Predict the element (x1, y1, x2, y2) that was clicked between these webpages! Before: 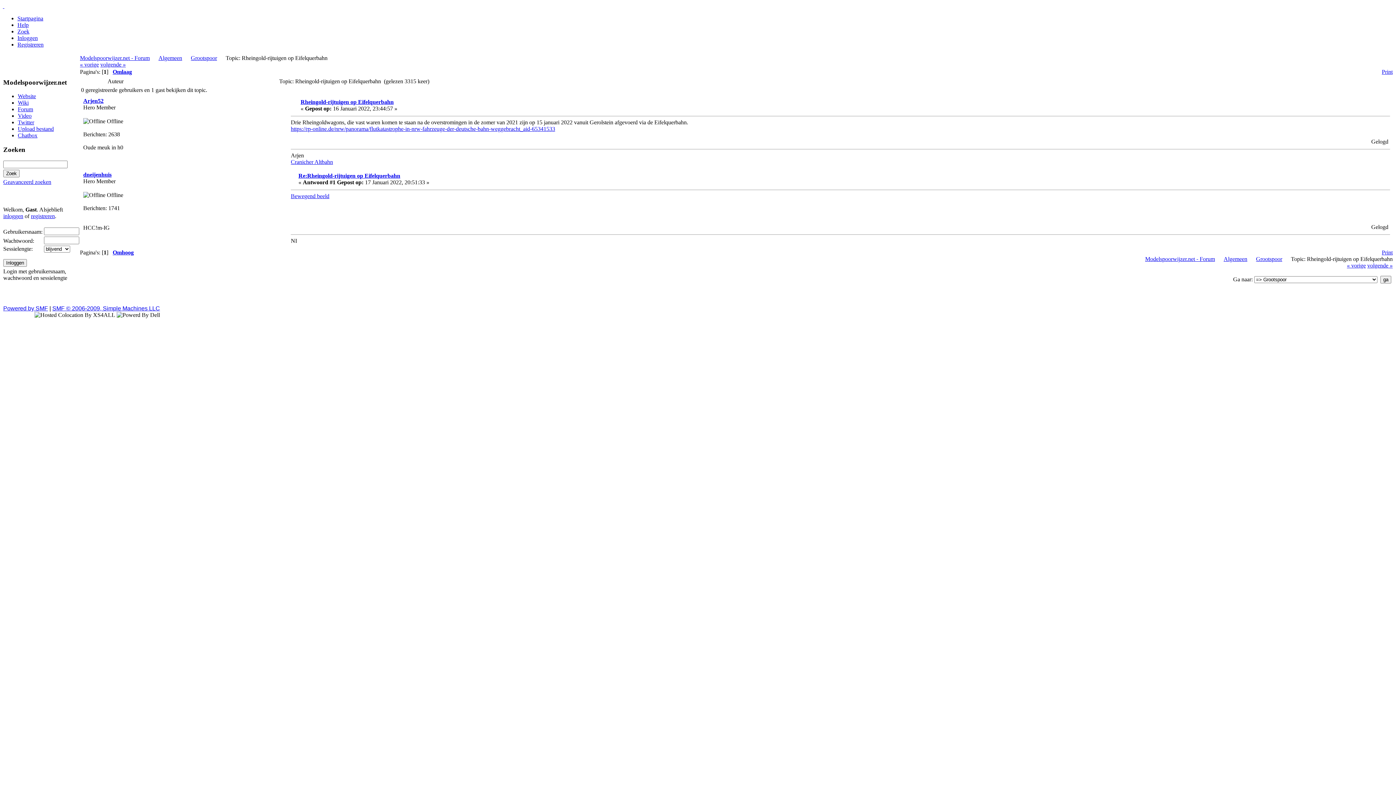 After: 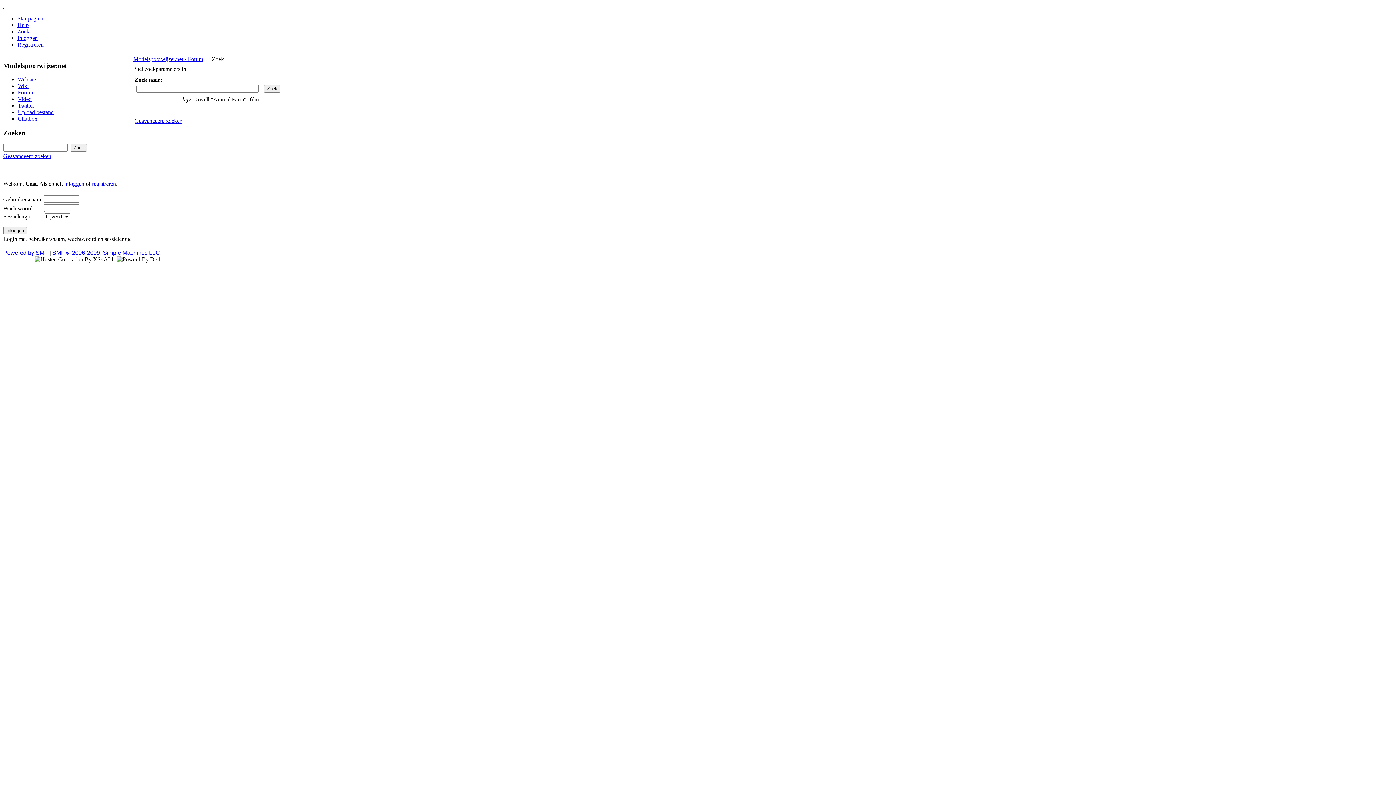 Action: bbox: (17, 28, 29, 34) label: Zoek